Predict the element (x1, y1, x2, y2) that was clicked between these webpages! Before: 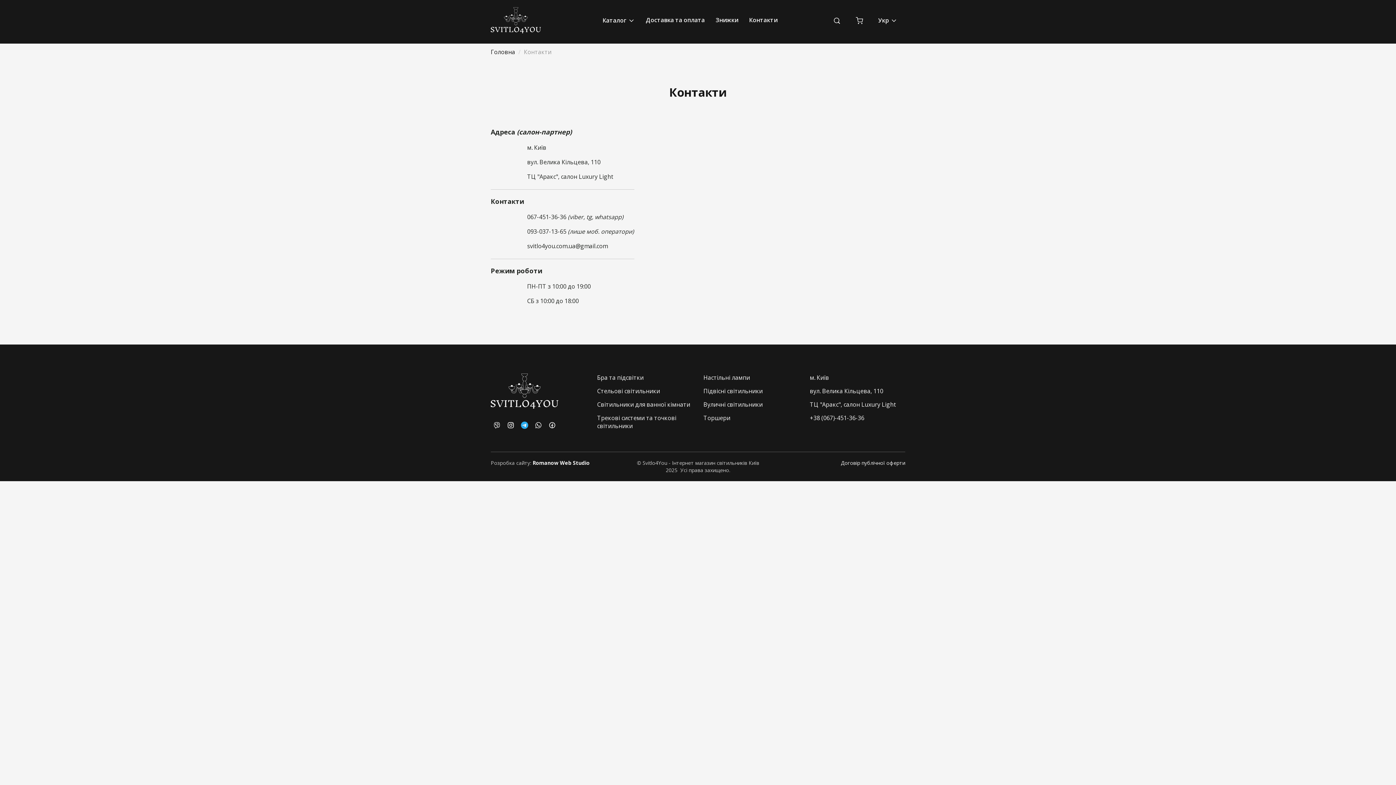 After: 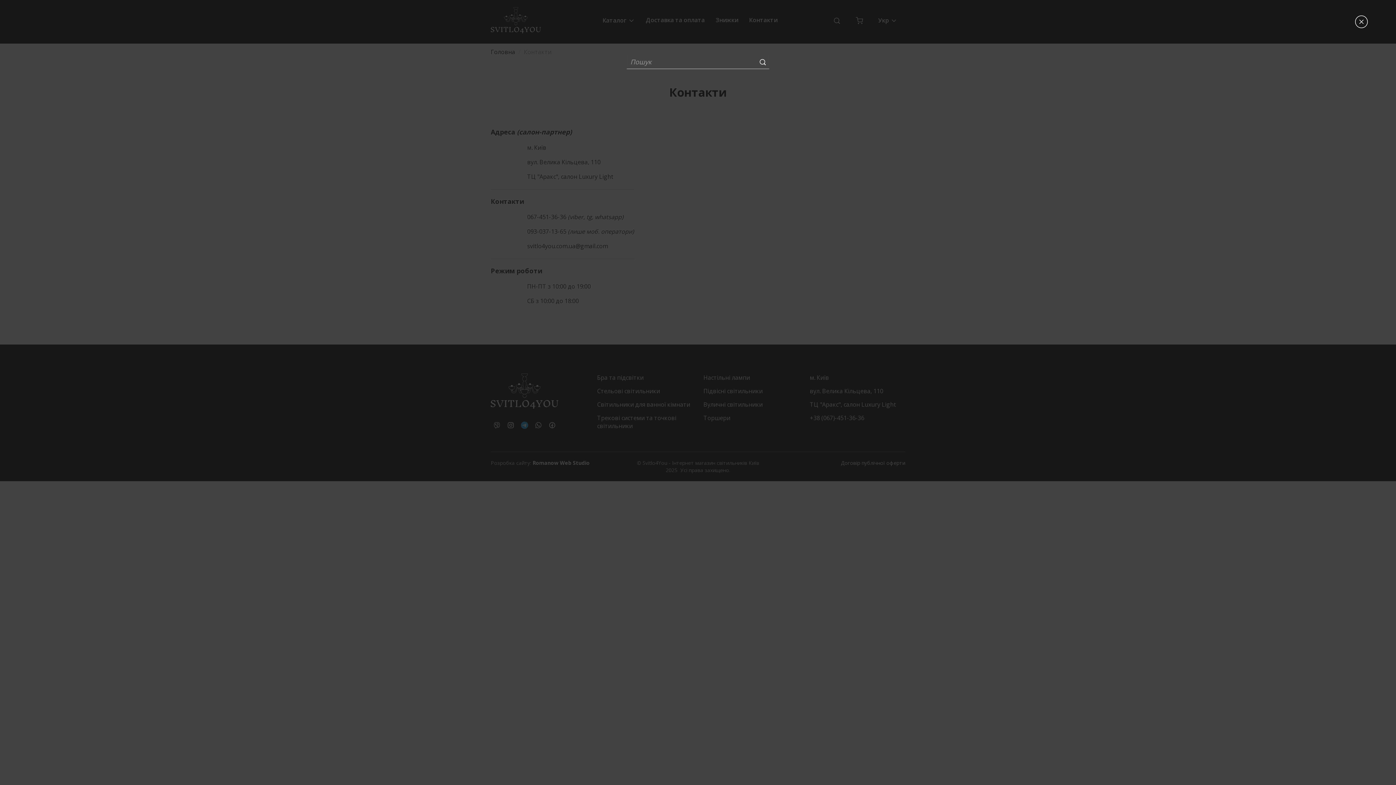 Action: bbox: (825, 12, 848, 27)